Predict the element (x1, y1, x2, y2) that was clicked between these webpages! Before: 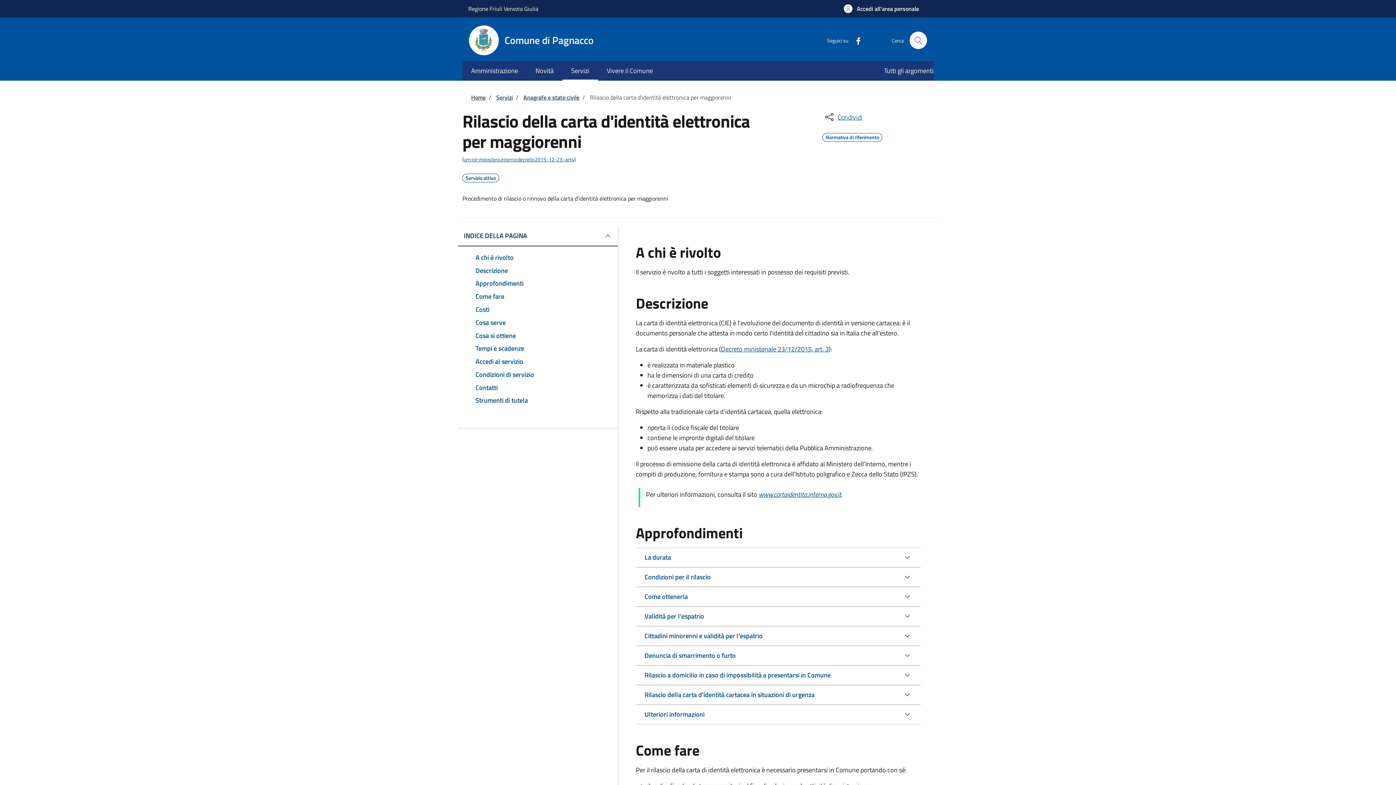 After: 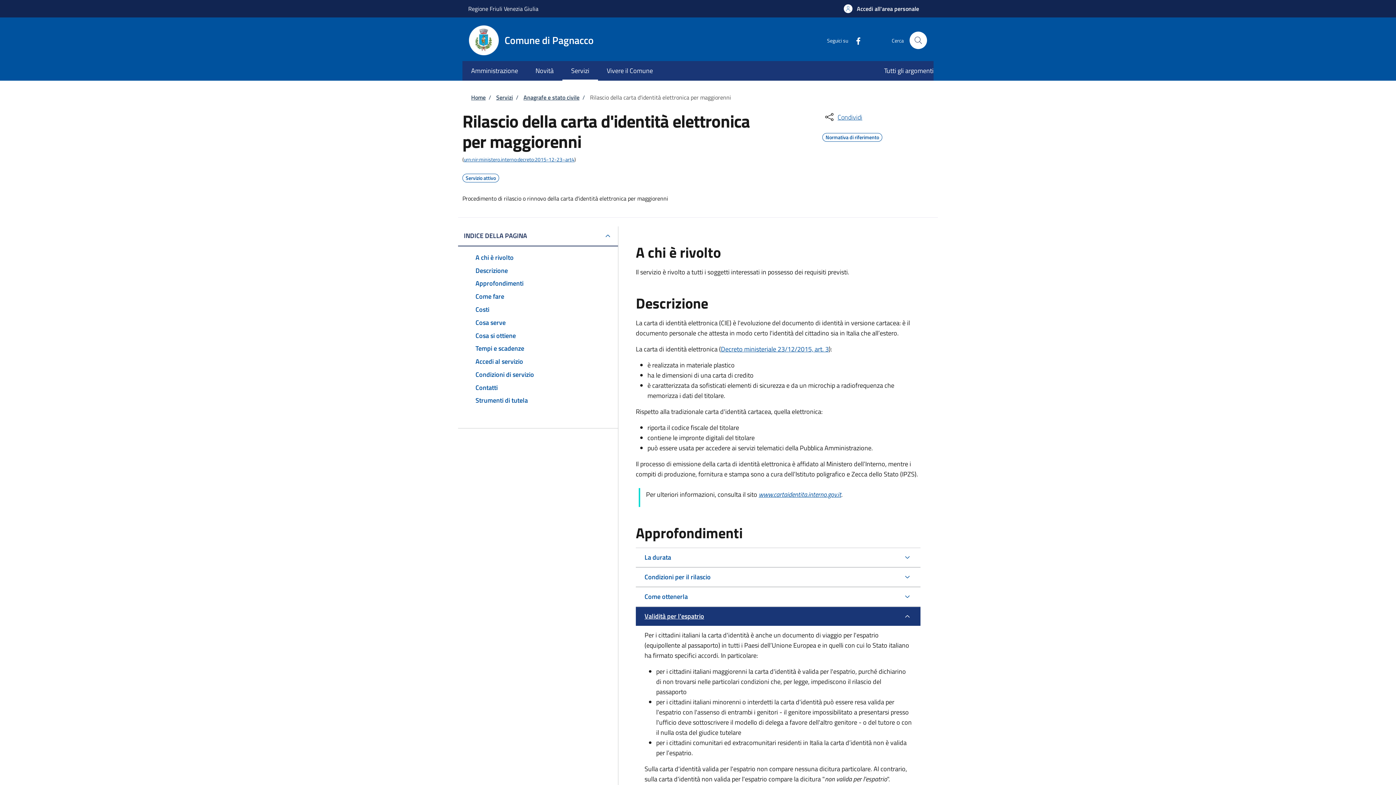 Action: label: Validità per l'espatrio bbox: (636, 606, 920, 626)